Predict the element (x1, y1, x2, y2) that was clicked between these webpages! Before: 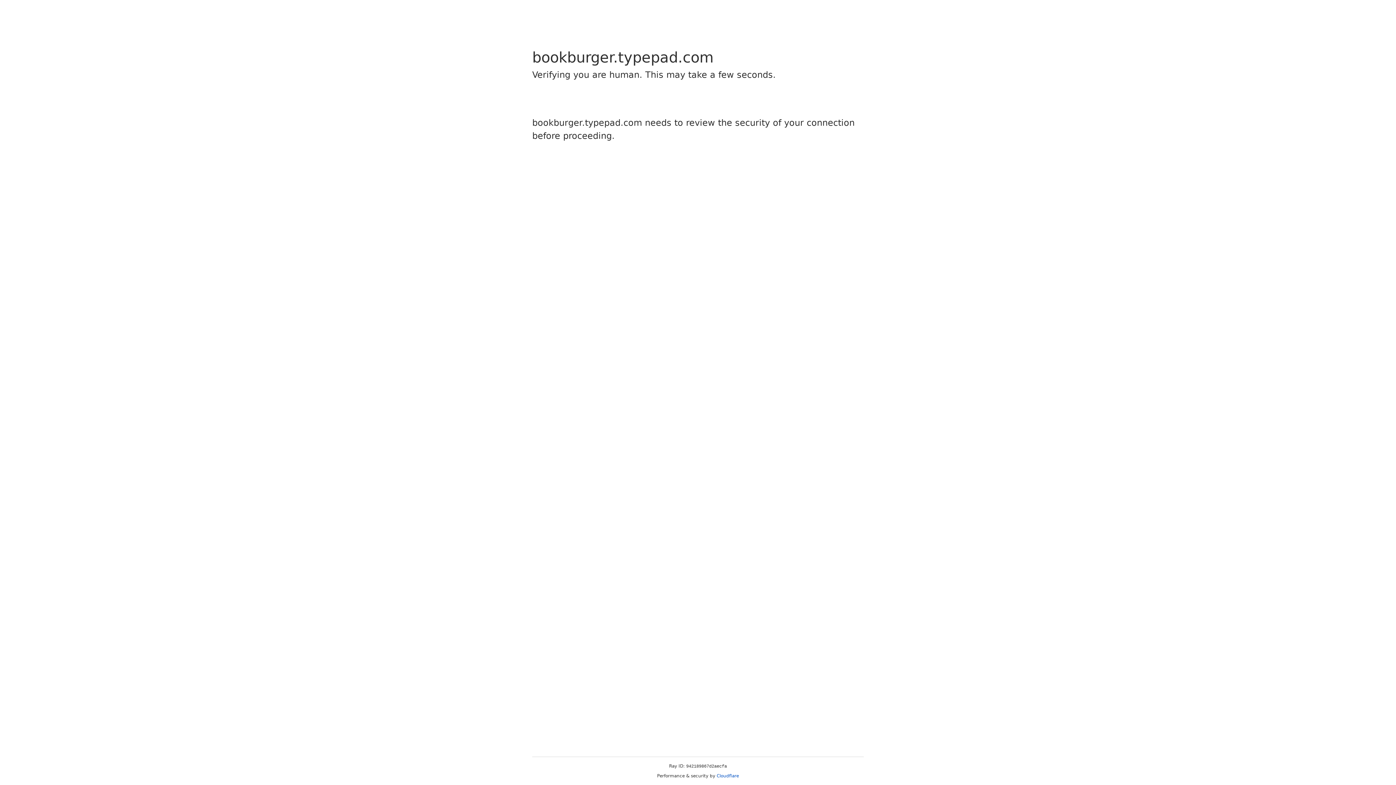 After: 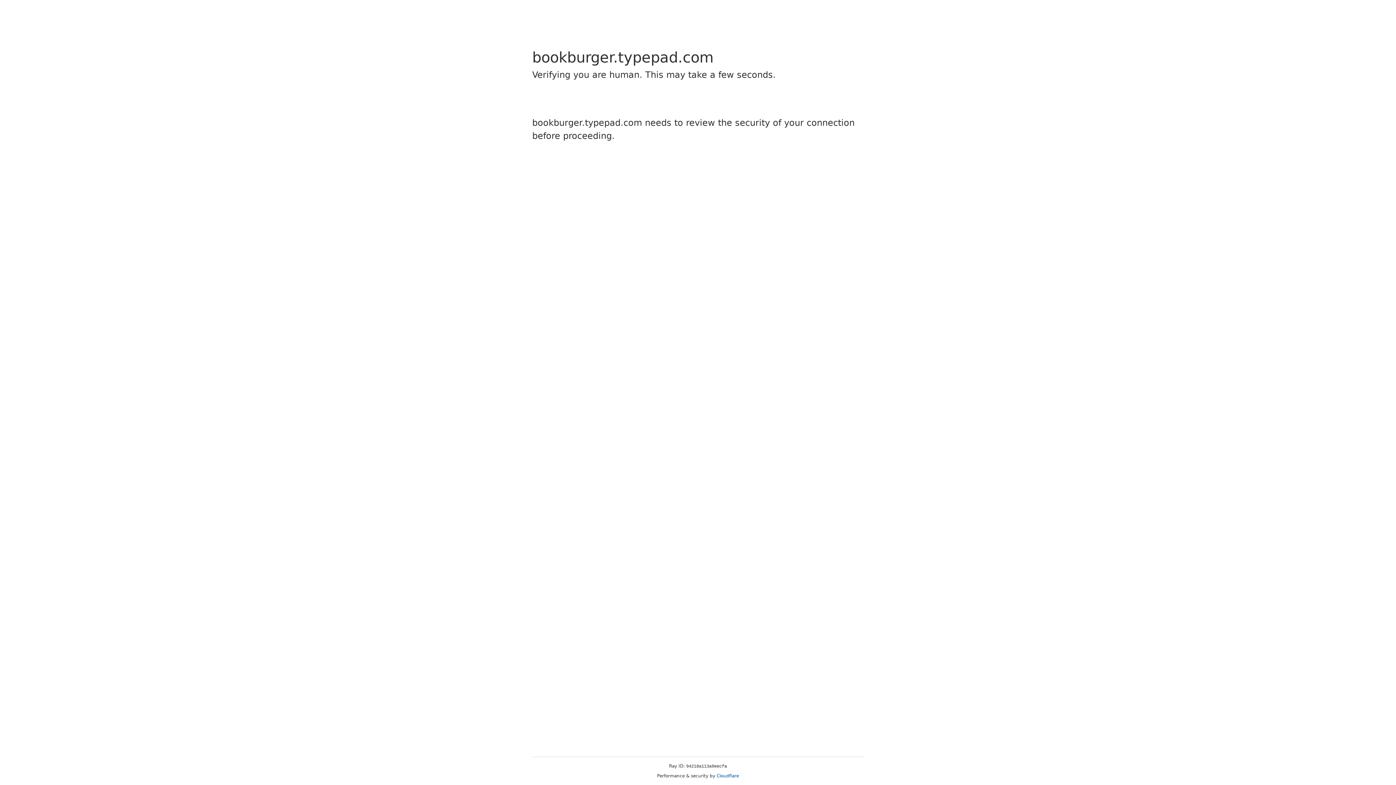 Action: label: Cloudflare bbox: (716, 773, 739, 778)